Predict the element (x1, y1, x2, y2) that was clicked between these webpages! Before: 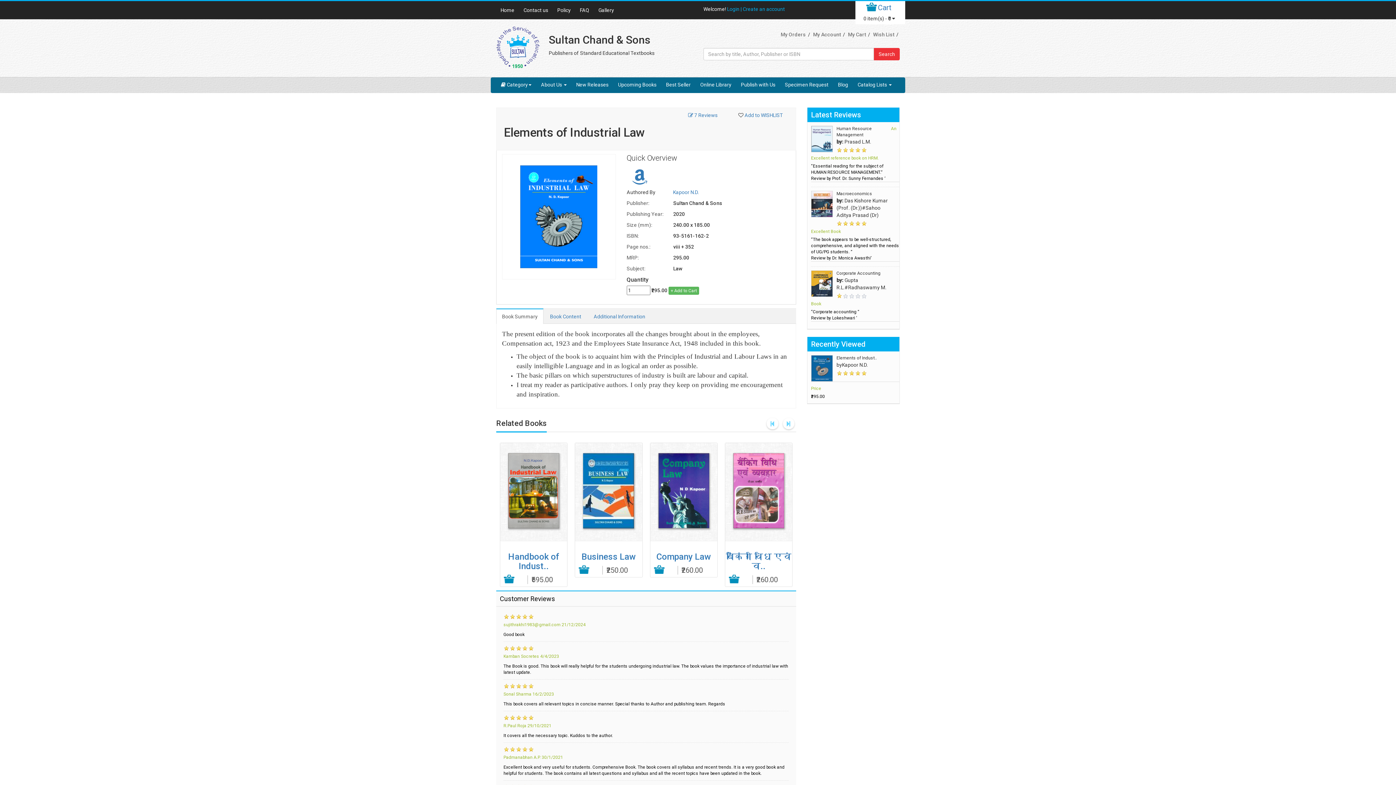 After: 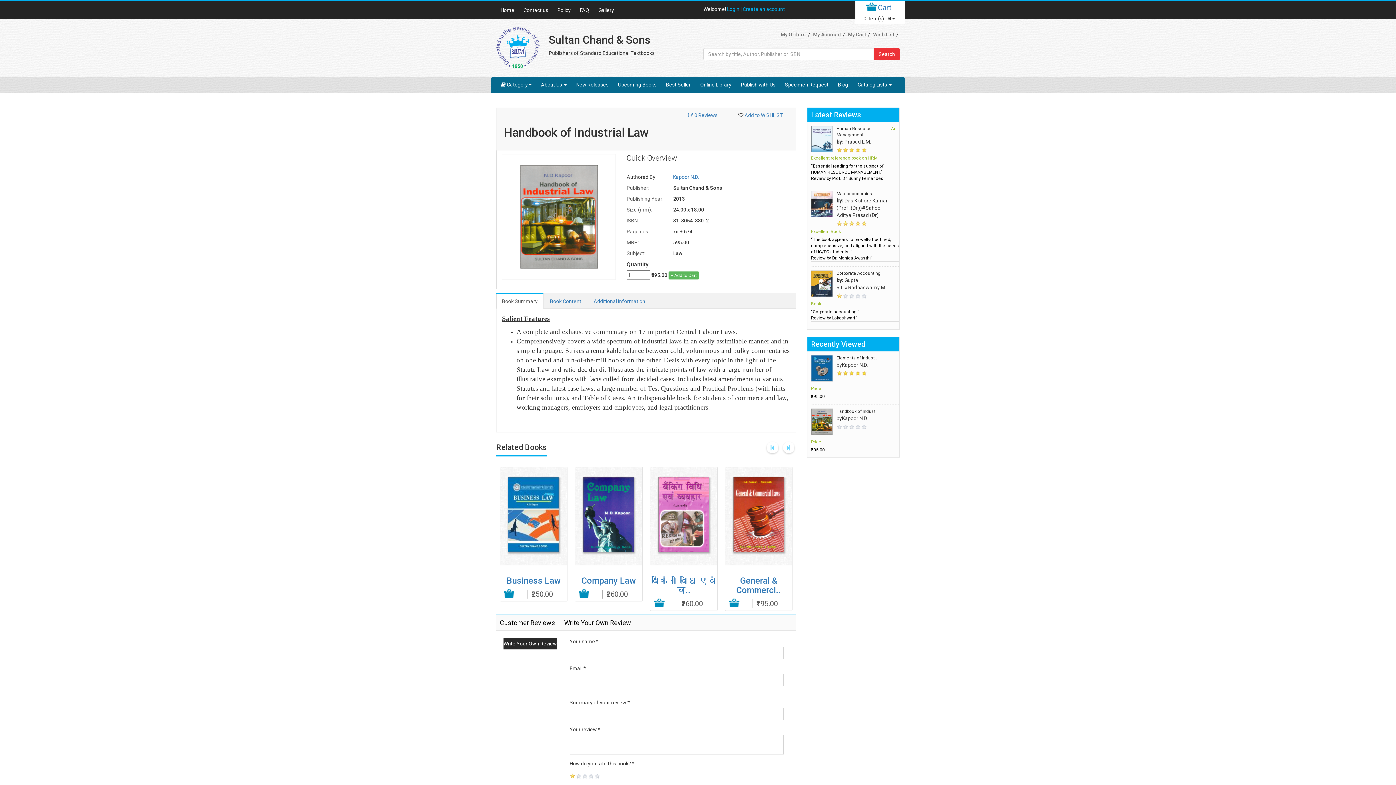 Action: bbox: (508, 453, 559, 528)